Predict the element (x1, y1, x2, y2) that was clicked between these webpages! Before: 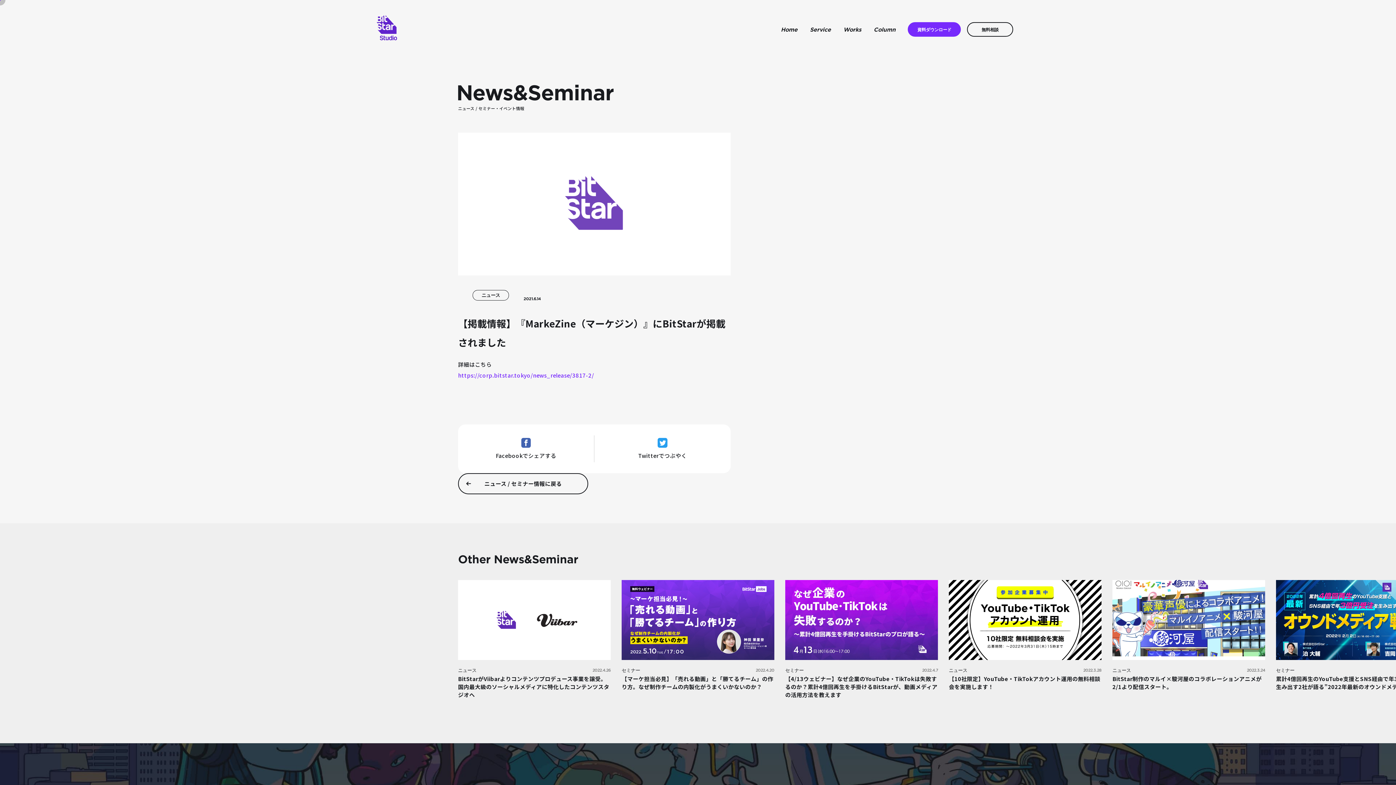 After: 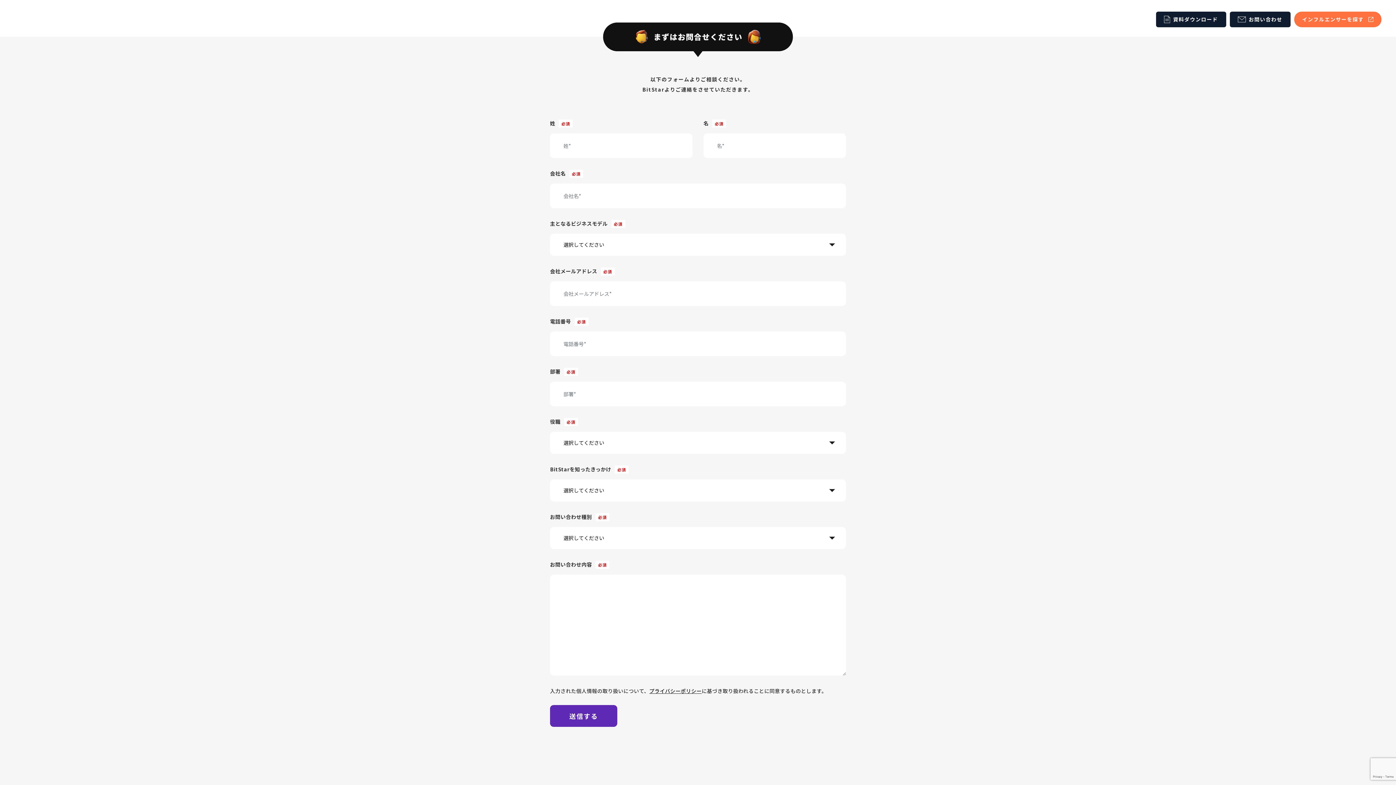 Action: label: 無料相談 bbox: (967, 22, 1013, 36)